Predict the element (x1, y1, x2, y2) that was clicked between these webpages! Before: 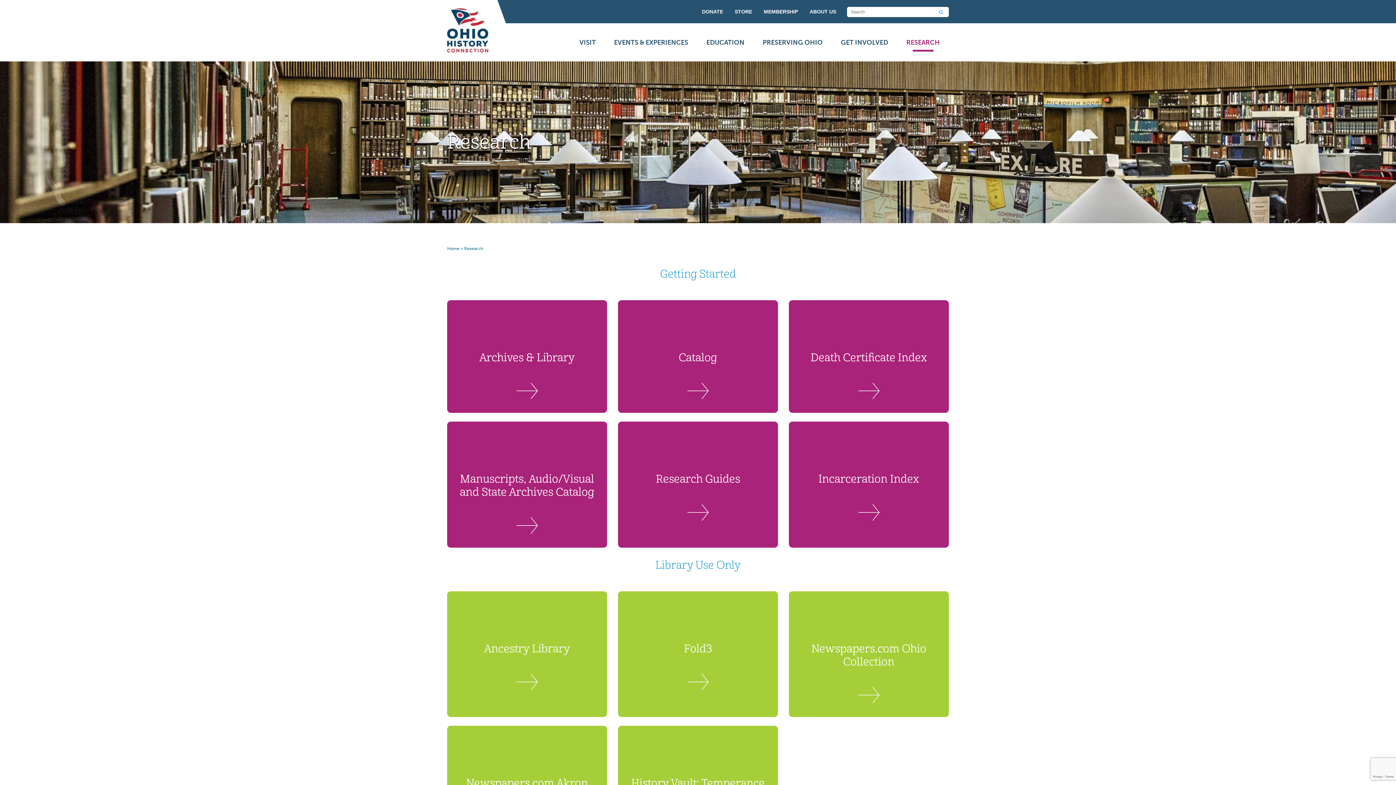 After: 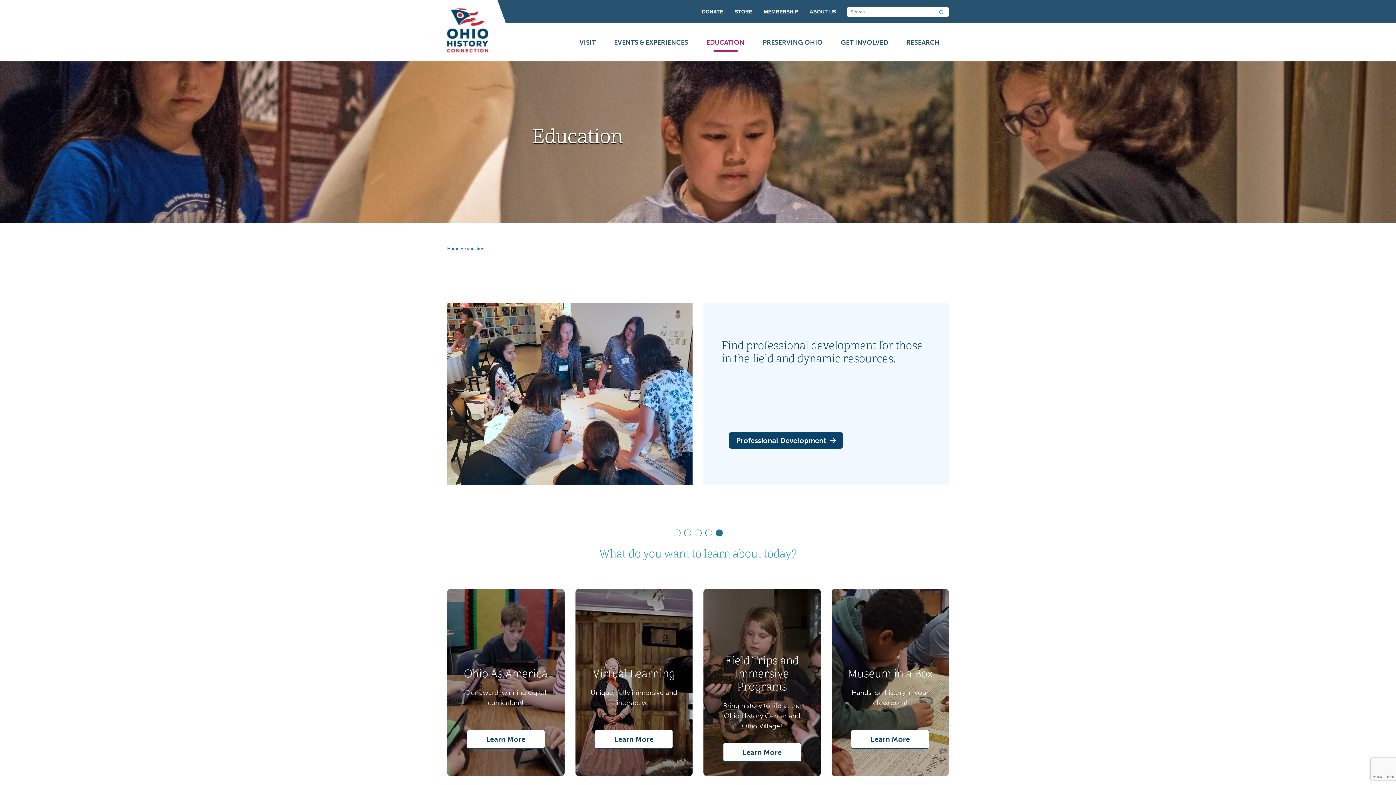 Action: label: EDUCATION bbox: (697, 27, 753, 57)